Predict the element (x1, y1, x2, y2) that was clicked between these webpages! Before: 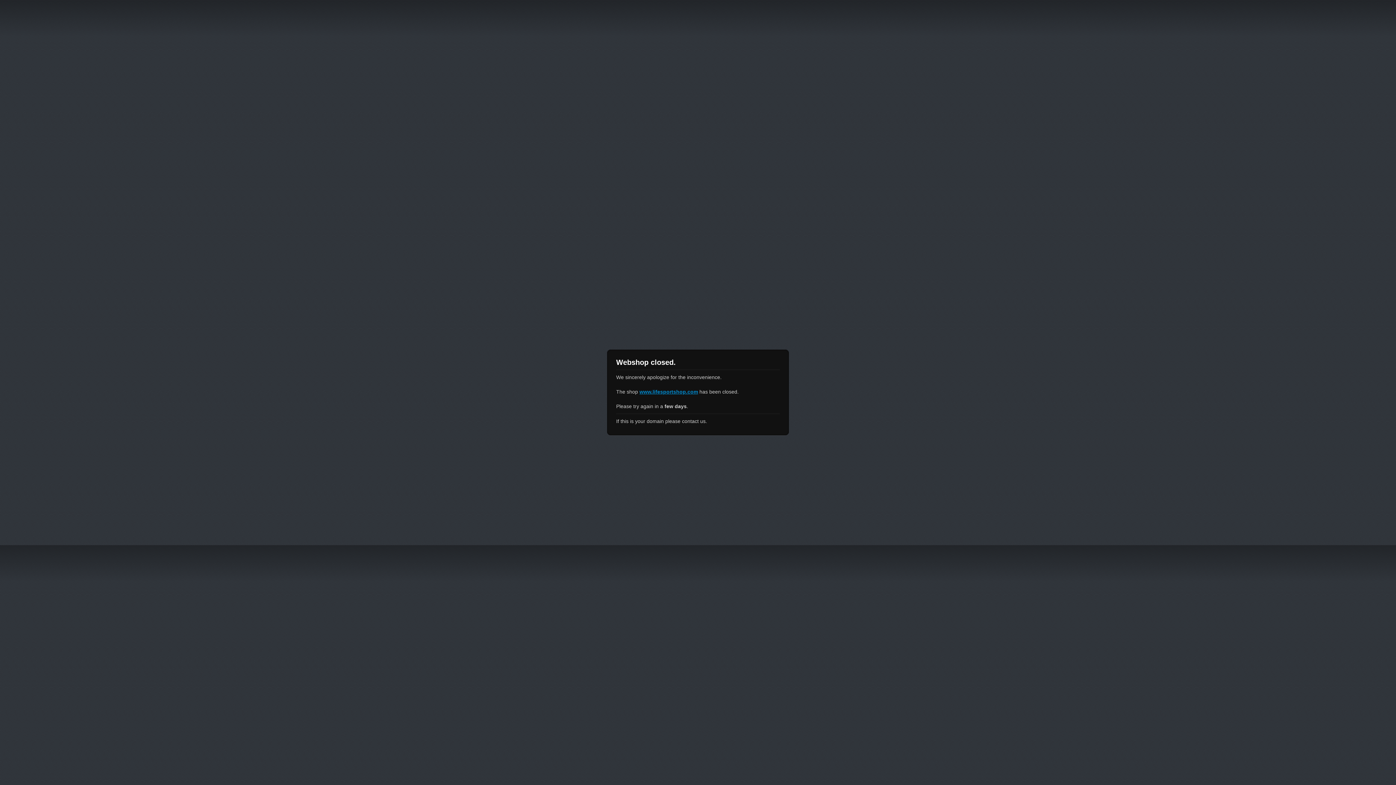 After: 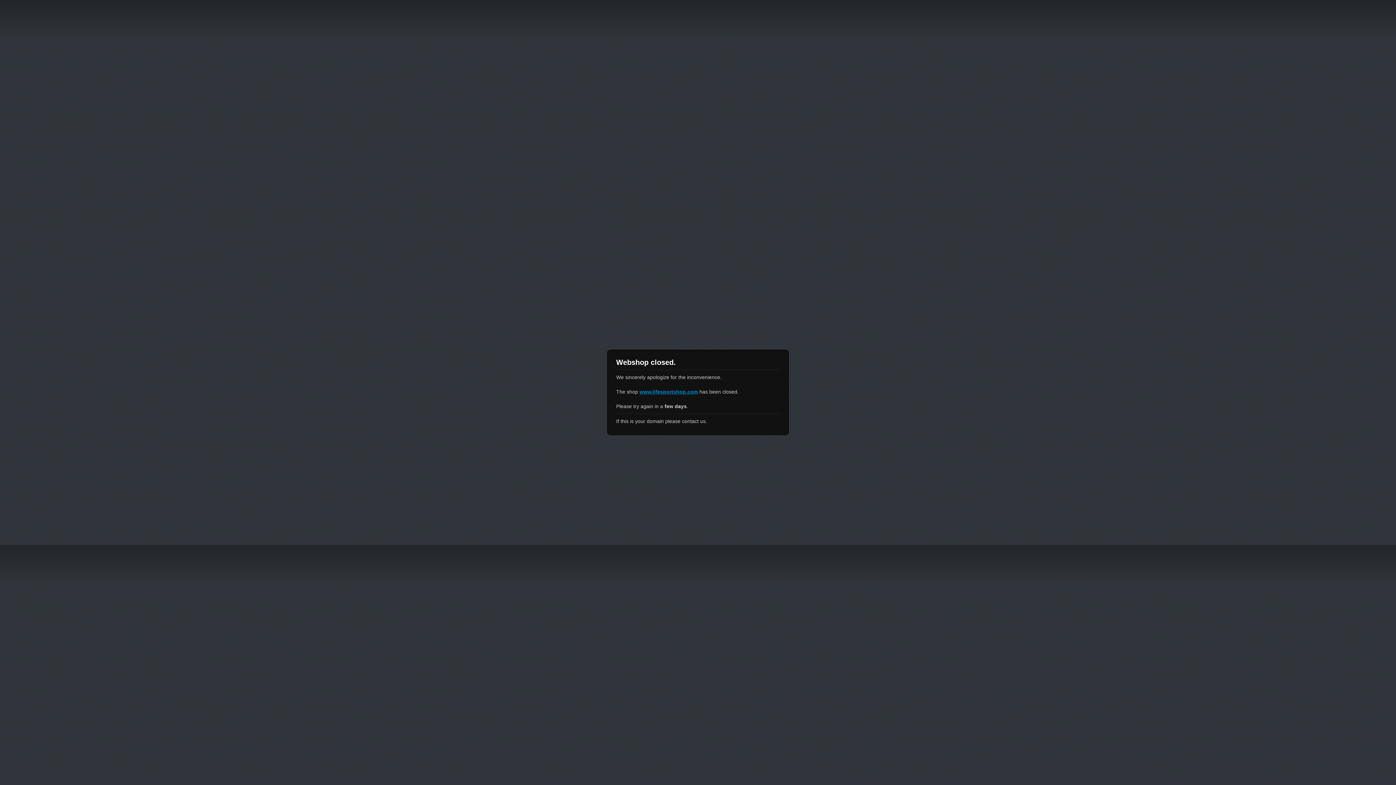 Action: label: www.lifesportshop.com bbox: (639, 389, 698, 394)